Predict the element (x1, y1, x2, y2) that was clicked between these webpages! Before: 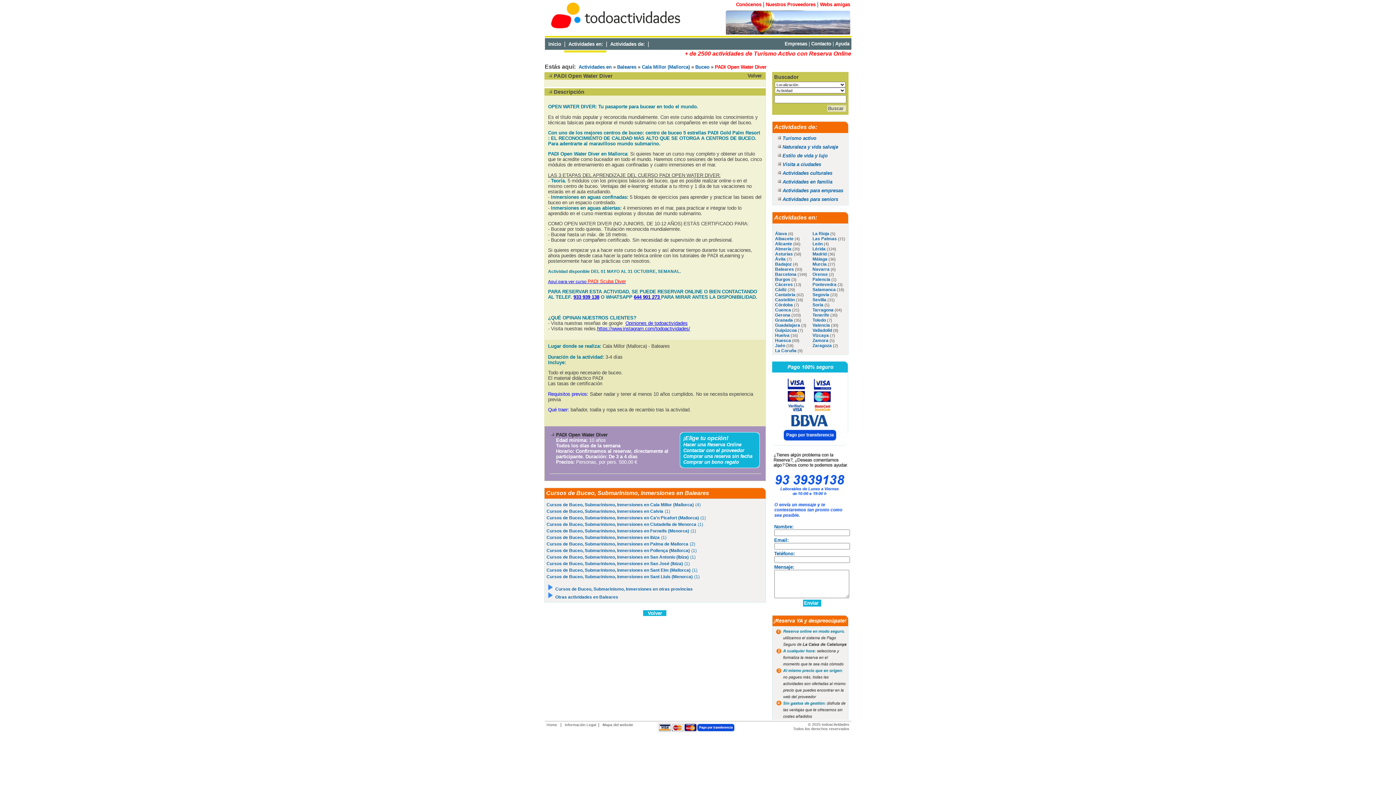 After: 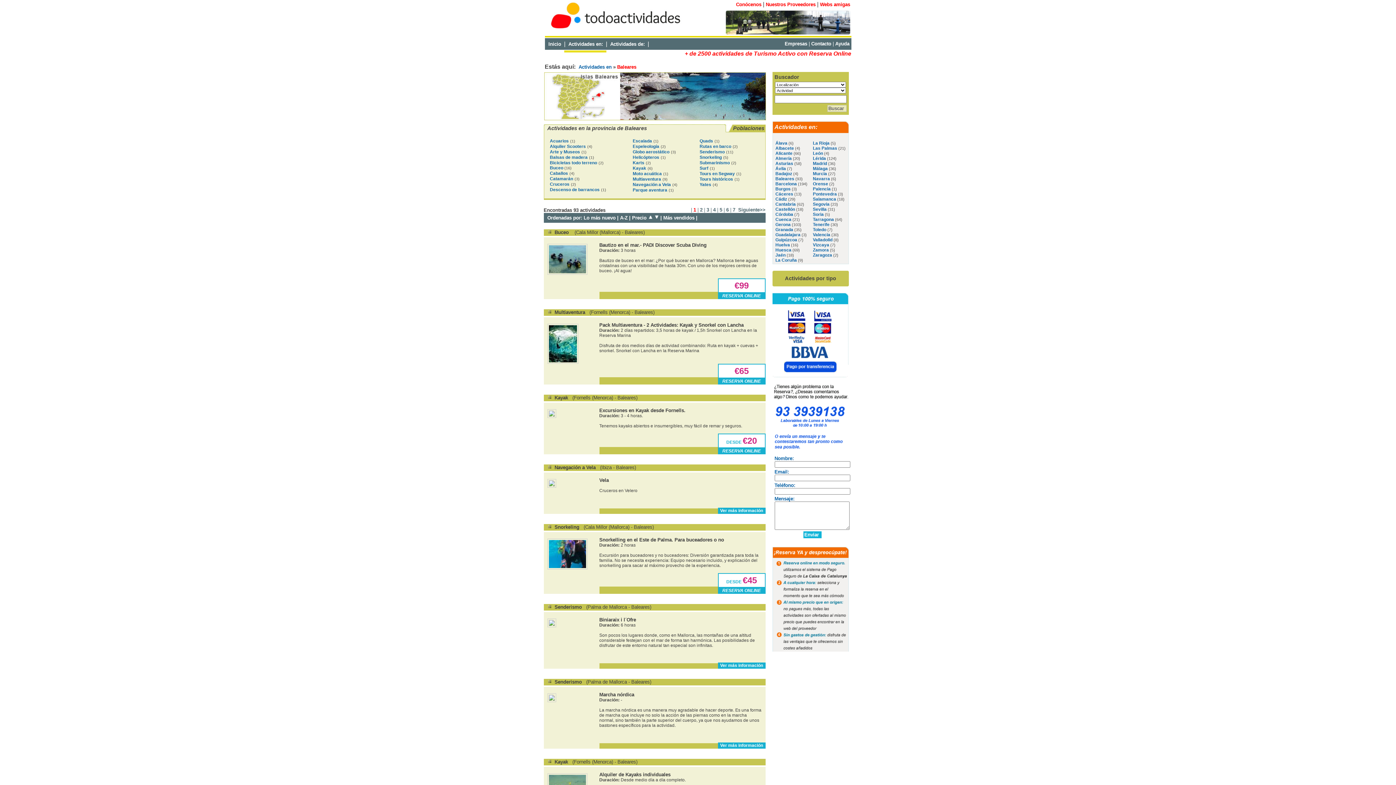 Action: label: Otras actividades en Baleares bbox: (555, 594, 618, 600)